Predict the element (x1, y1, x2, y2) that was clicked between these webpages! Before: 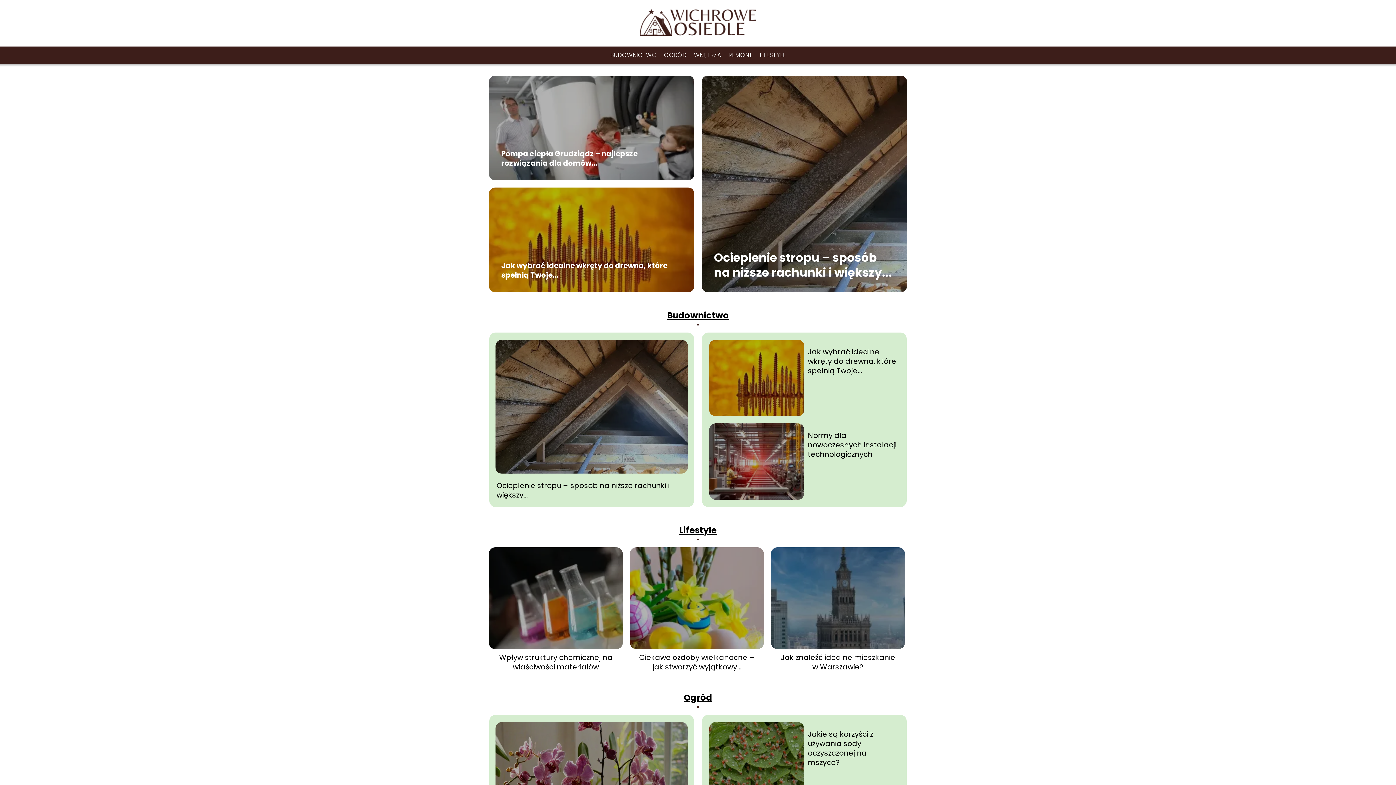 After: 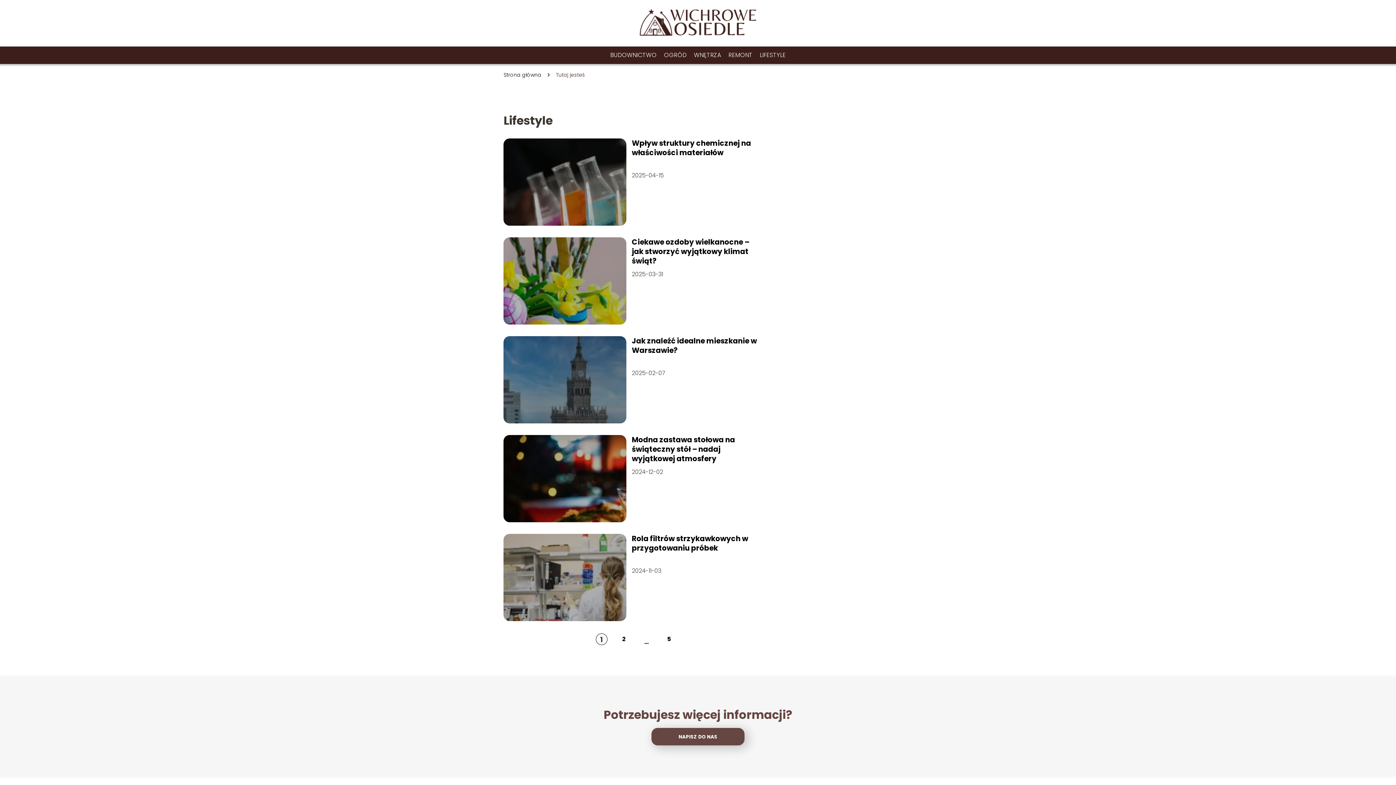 Action: label: Lifestyle bbox: (679, 524, 716, 536)